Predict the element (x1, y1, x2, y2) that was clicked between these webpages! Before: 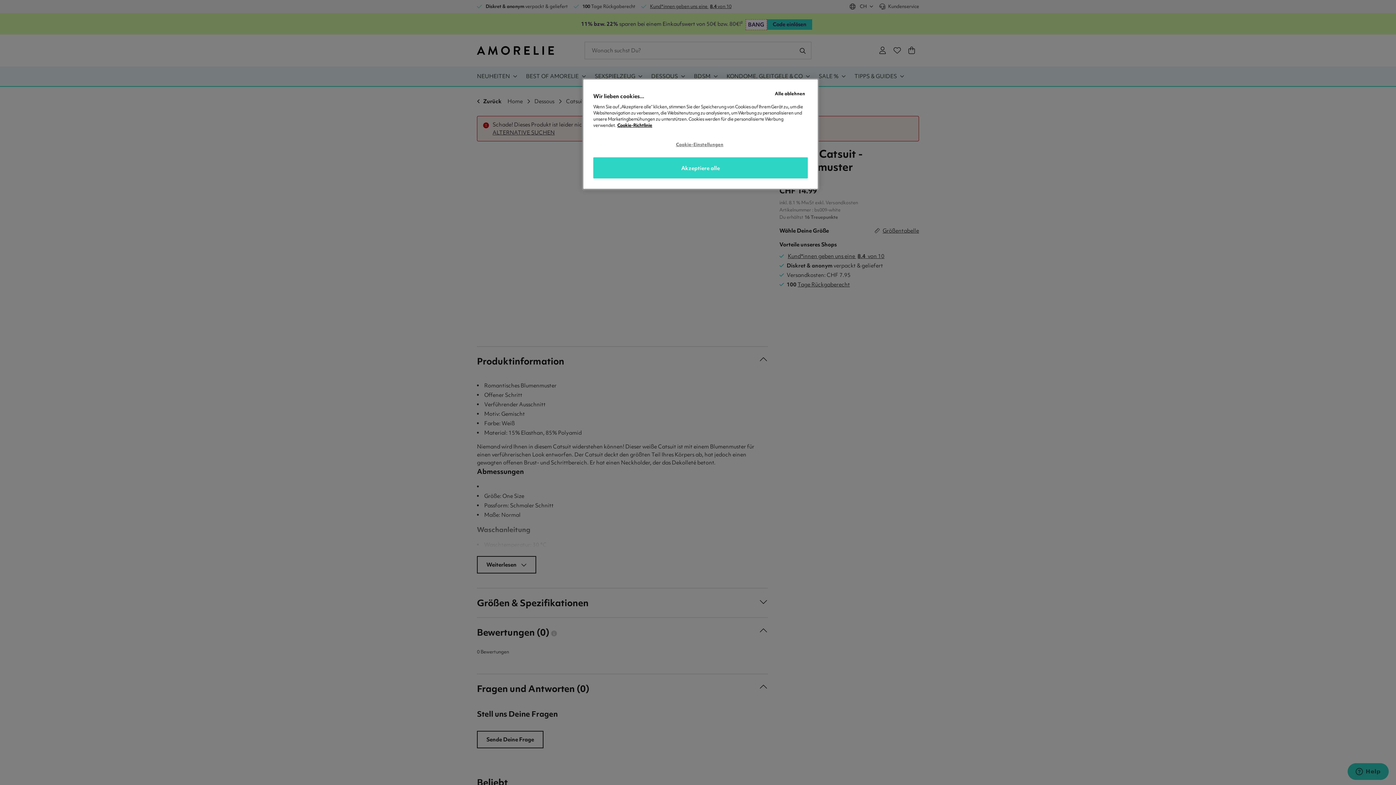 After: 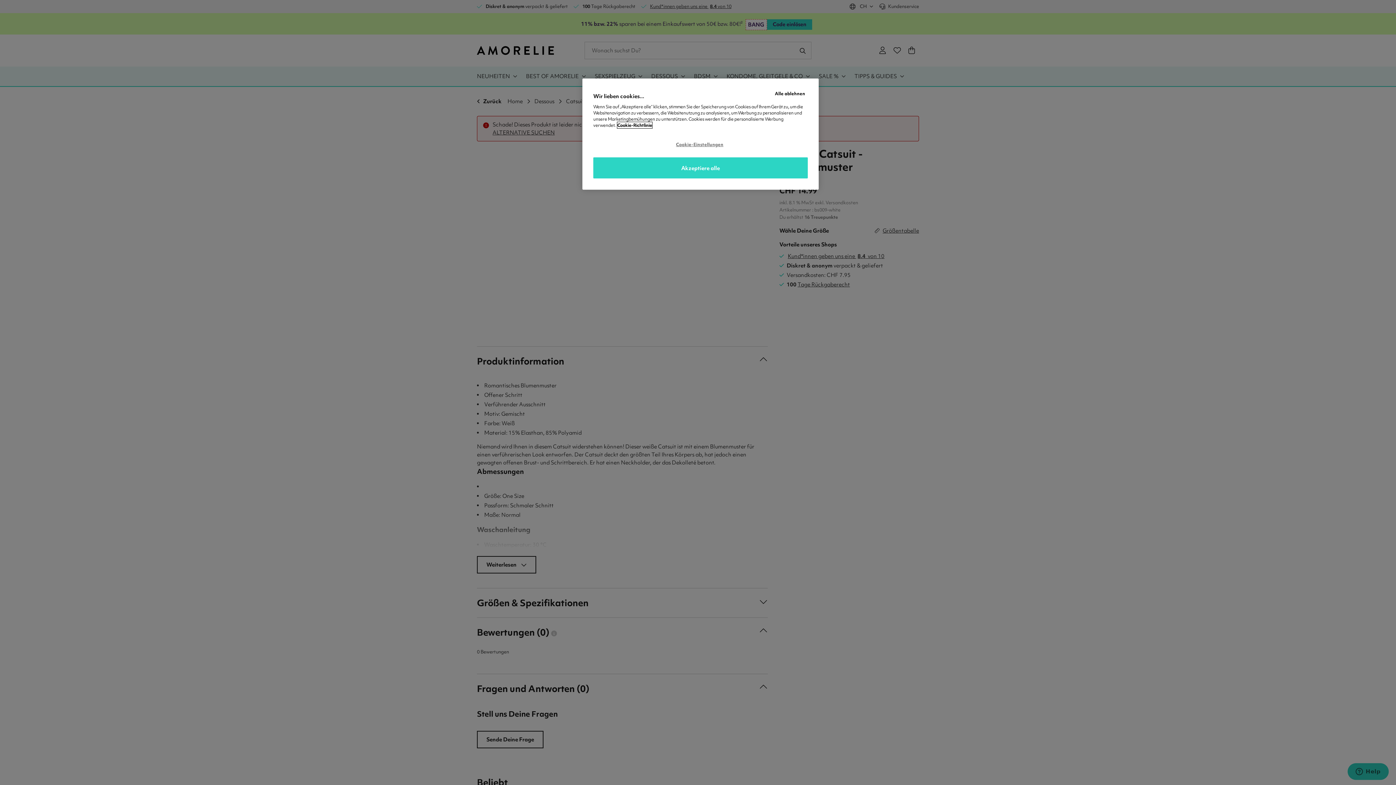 Action: label: Weitere Informationen zum Datenschutz, wird in neuer registerkarte geöffnet bbox: (617, 122, 652, 128)